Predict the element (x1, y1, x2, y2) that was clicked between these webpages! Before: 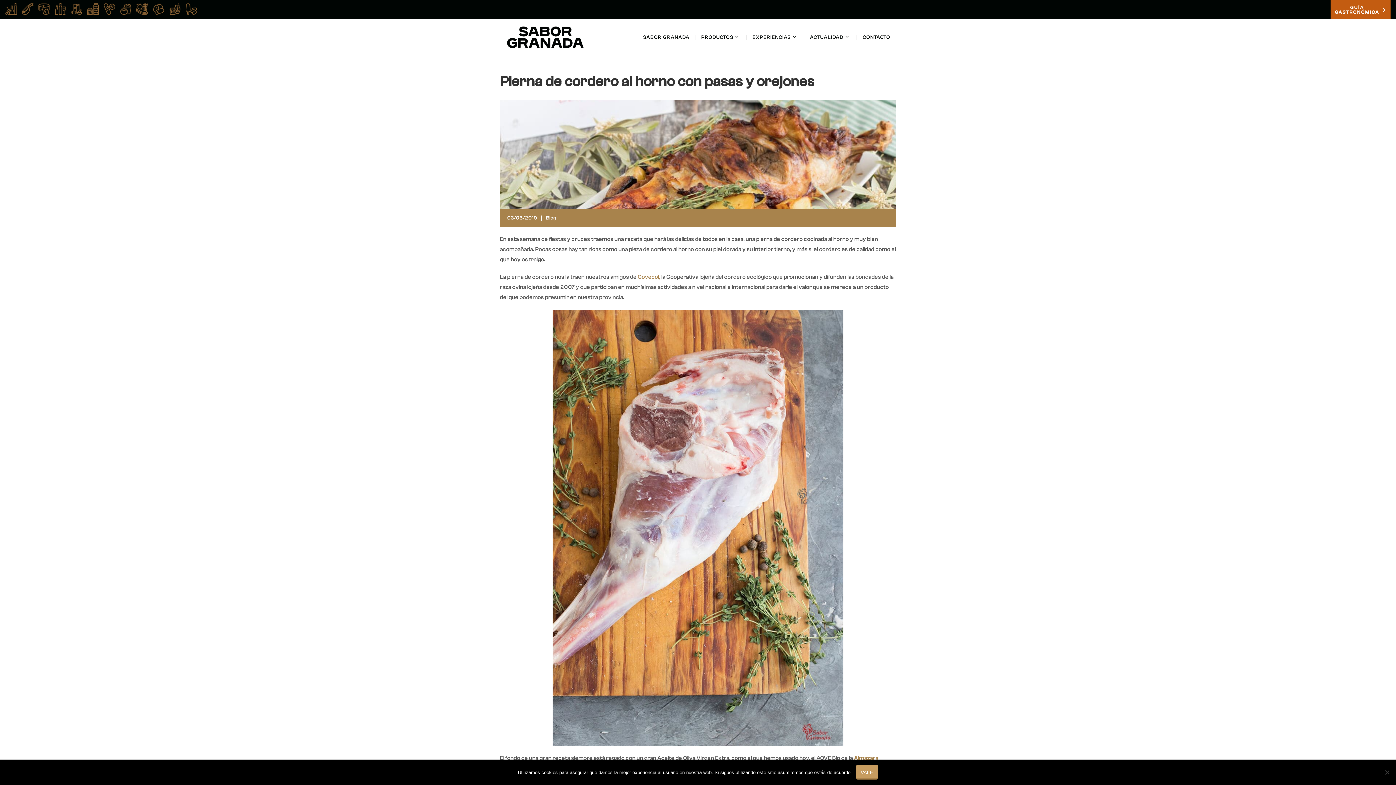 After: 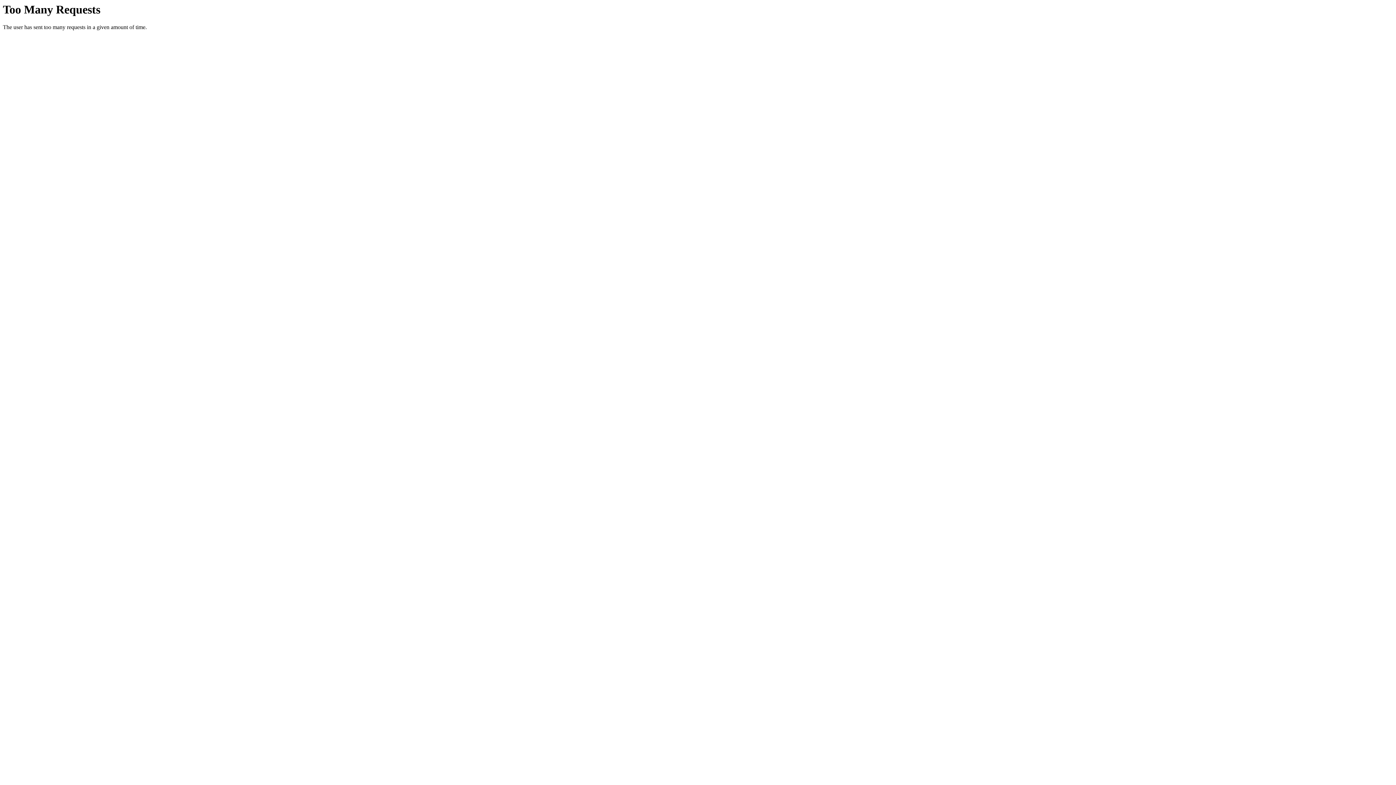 Action: label: Covecol, bbox: (637, 273, 660, 280)